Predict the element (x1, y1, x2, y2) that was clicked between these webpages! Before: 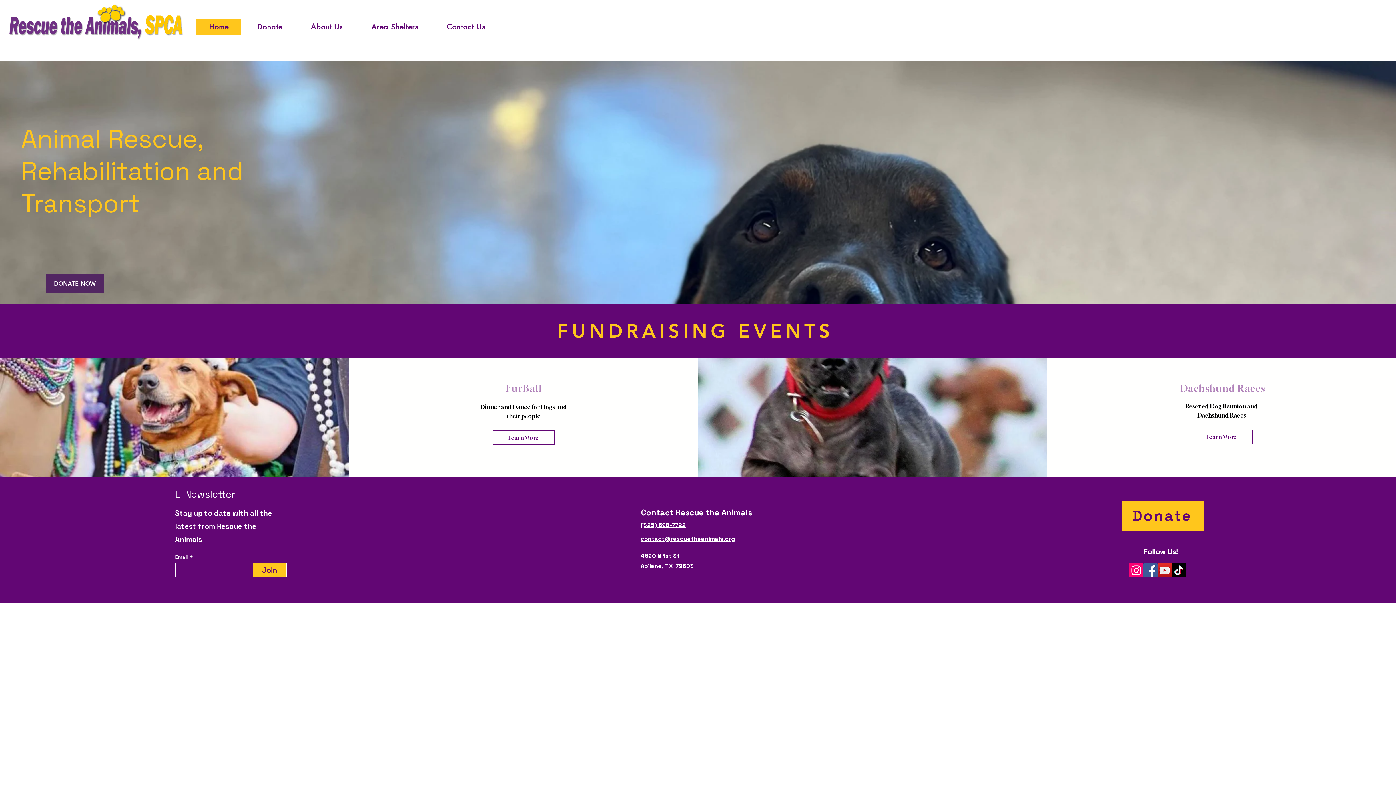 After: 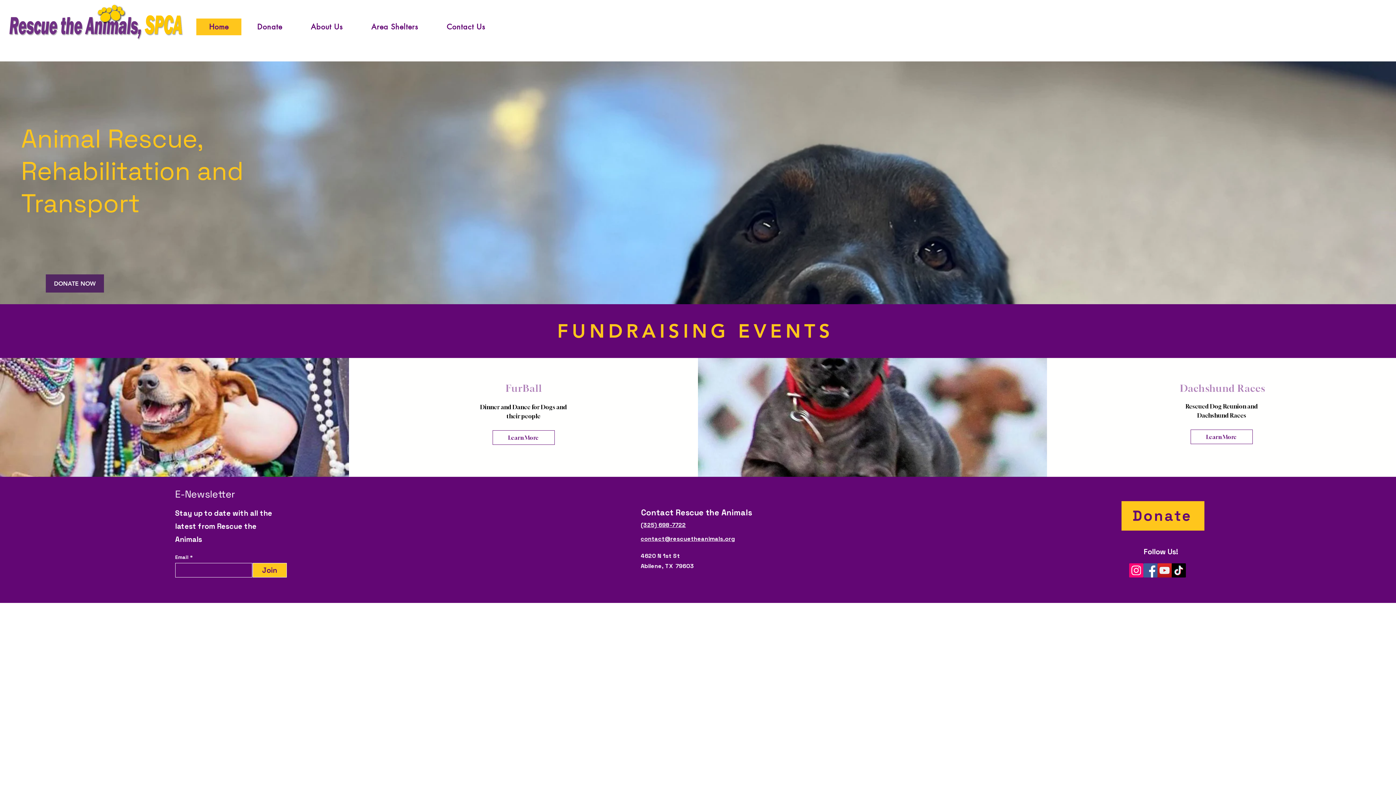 Action: bbox: (640, 535, 735, 542) label: contact@rescuetheanimals.org